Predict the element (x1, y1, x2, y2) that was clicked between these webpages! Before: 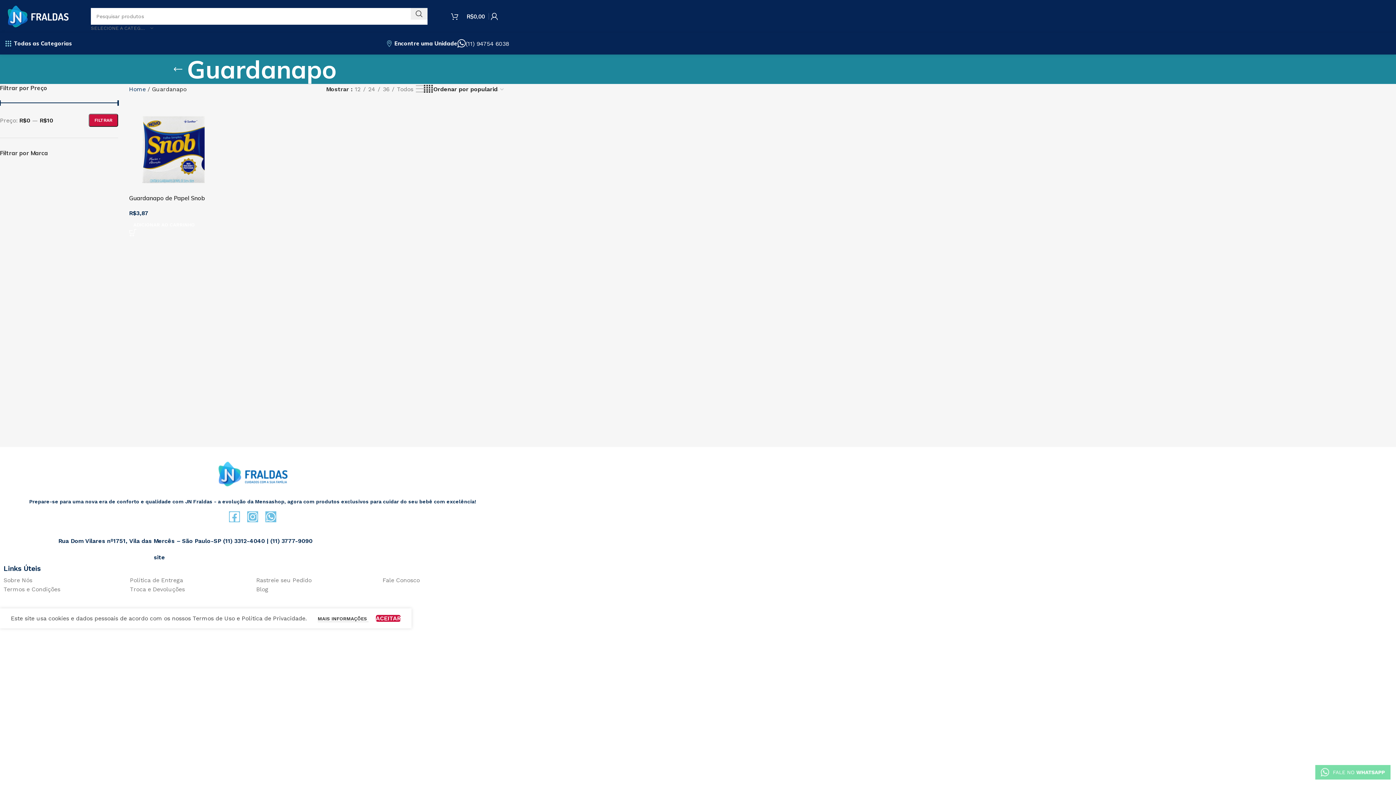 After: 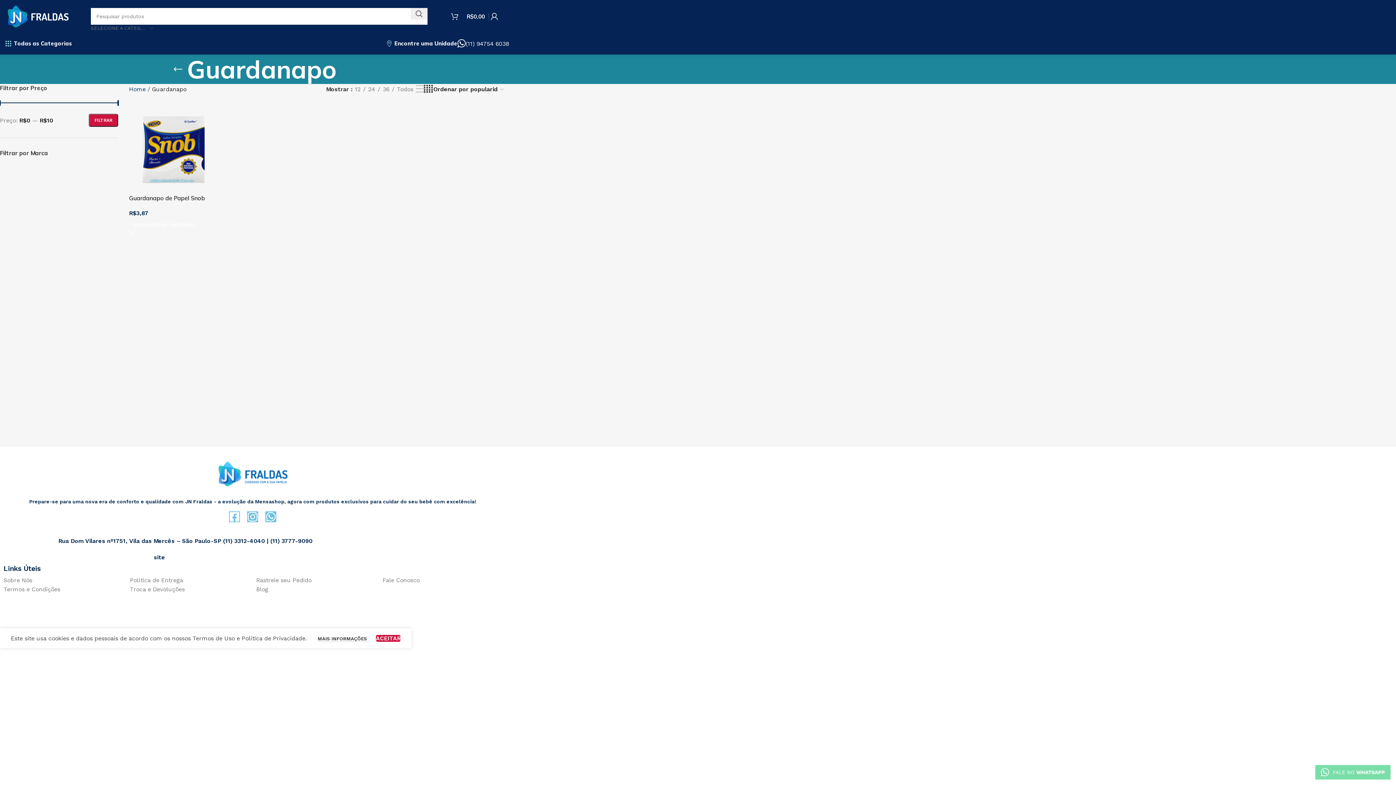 Action: bbox: (376, 635, 400, 642) label: ACEITAR